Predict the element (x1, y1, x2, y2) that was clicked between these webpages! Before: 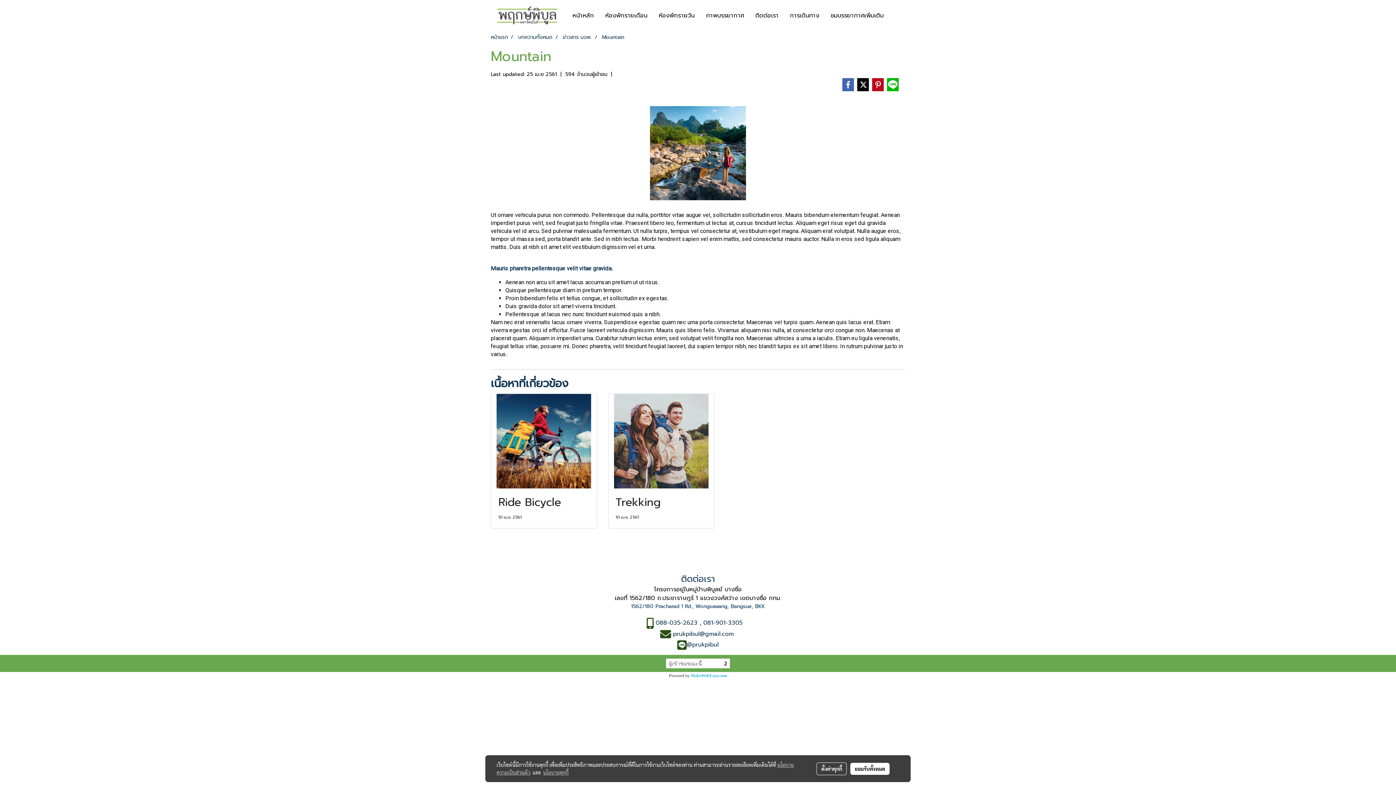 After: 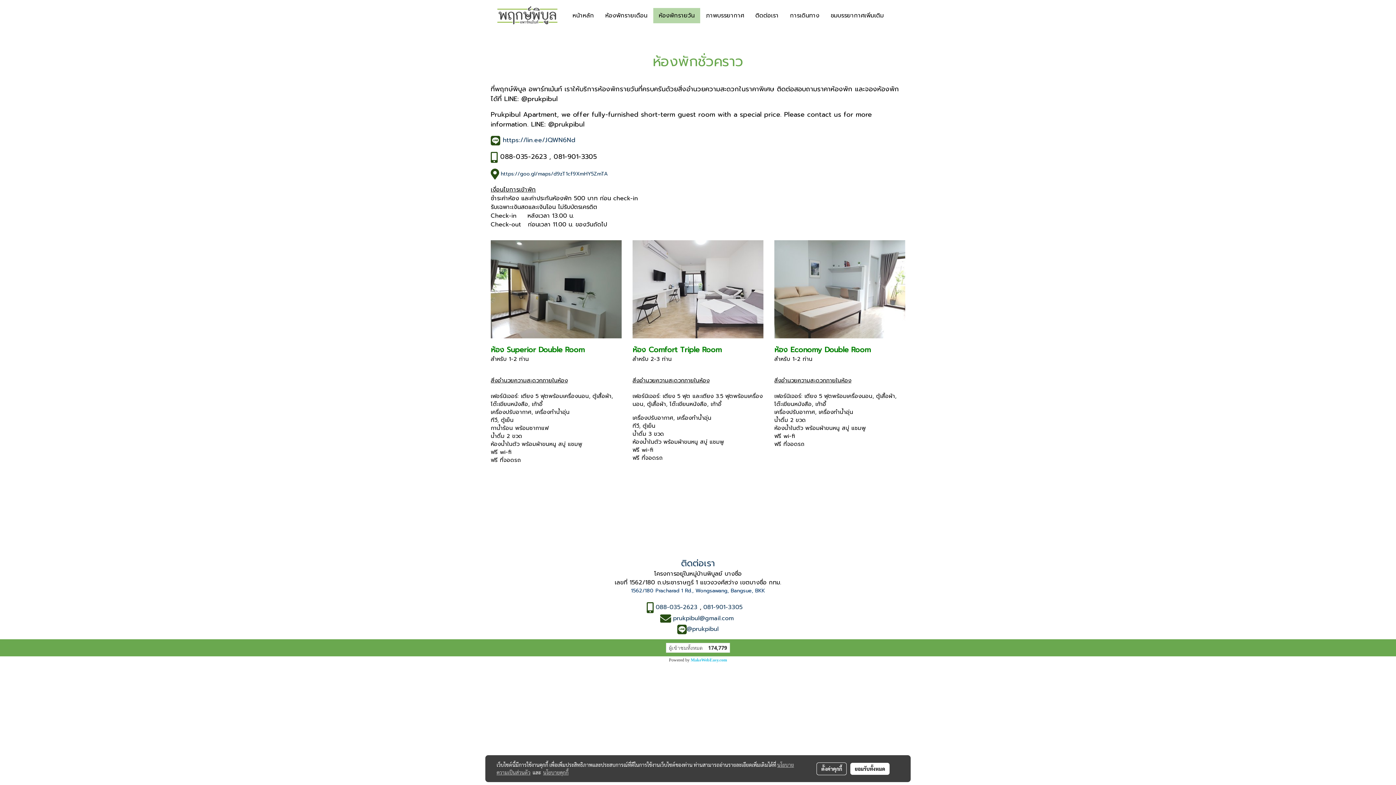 Action: label: ห้องพักรายวัน bbox: (653, 8, 700, 23)